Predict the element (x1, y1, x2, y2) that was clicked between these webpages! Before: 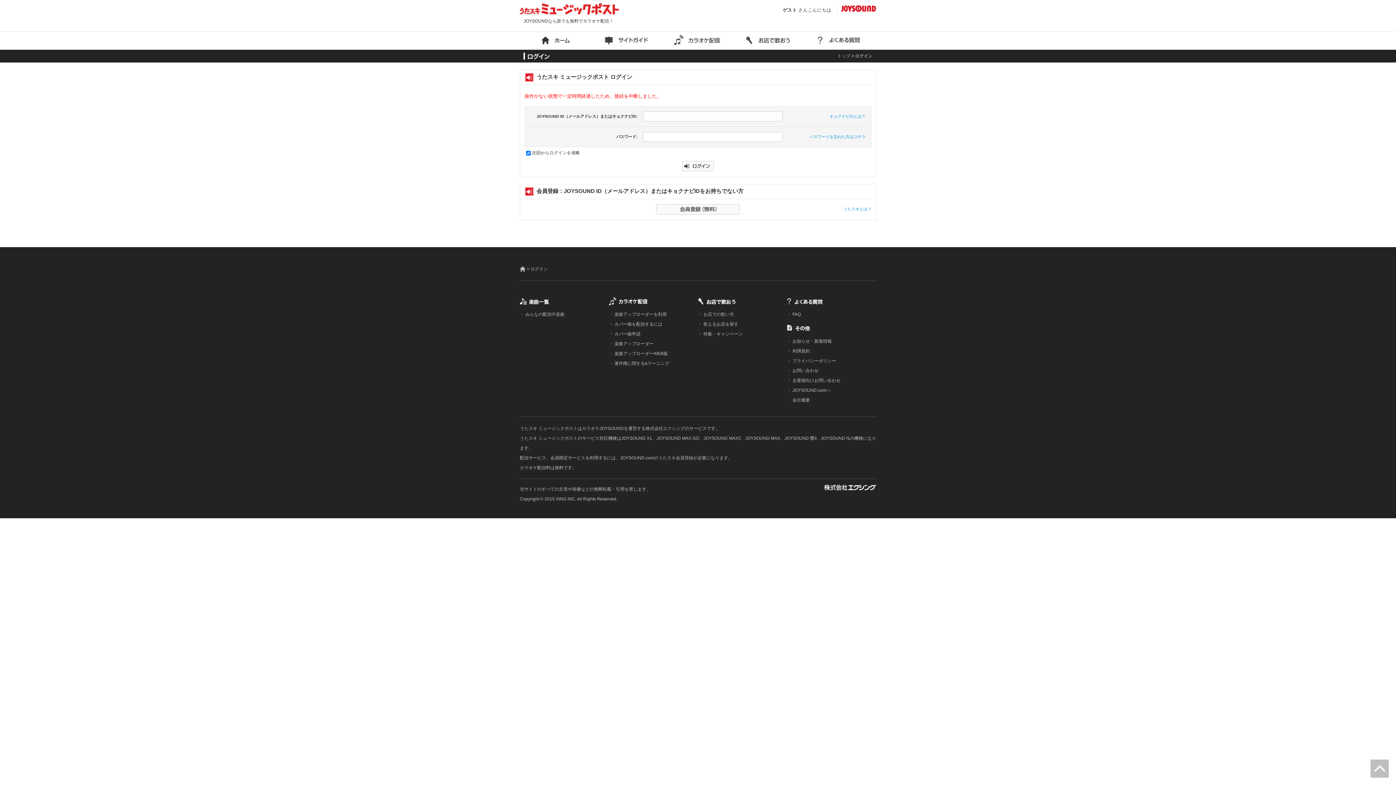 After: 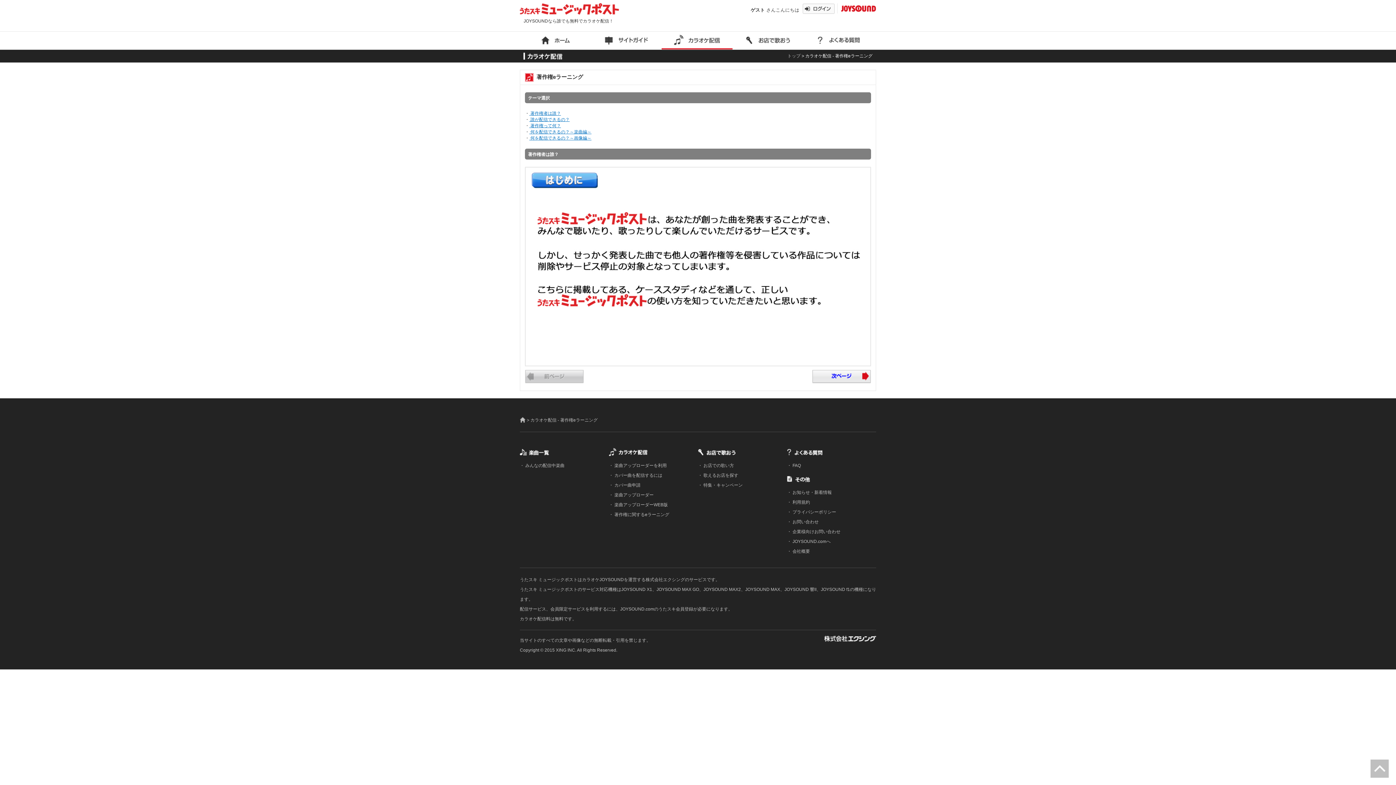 Action: bbox: (613, 361, 669, 366) label:  著作権に関するeラーニング